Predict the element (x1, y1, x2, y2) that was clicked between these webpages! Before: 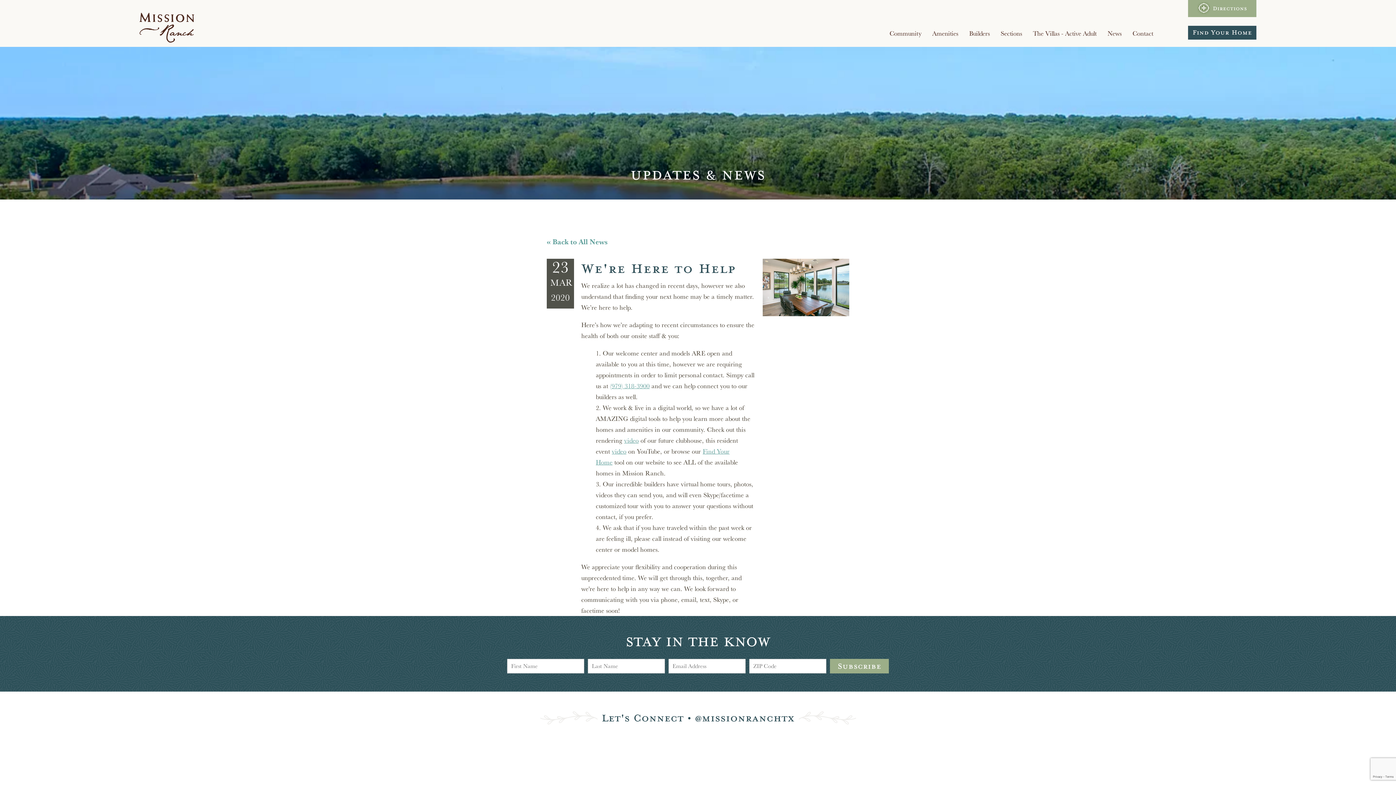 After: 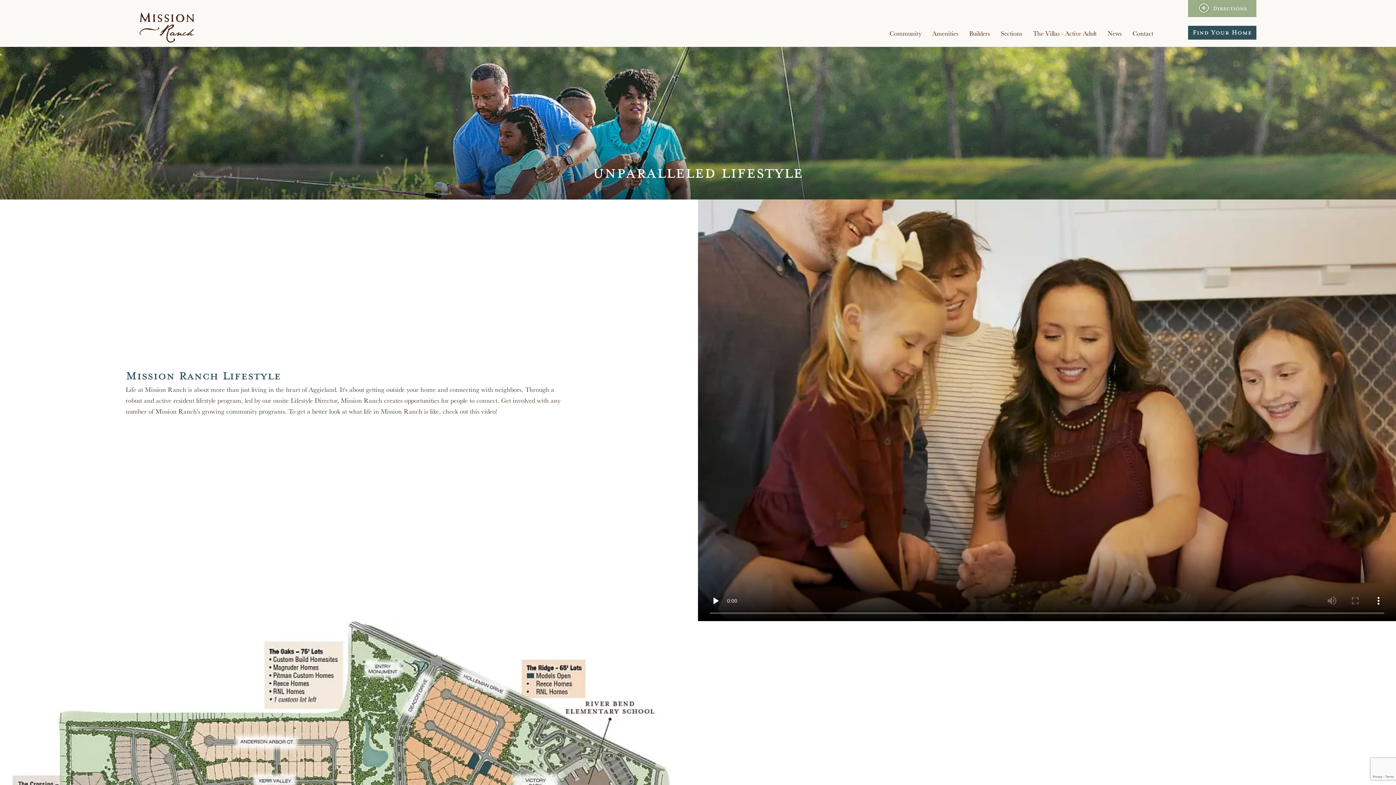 Action: label: Community bbox: (889, 27, 921, 38)